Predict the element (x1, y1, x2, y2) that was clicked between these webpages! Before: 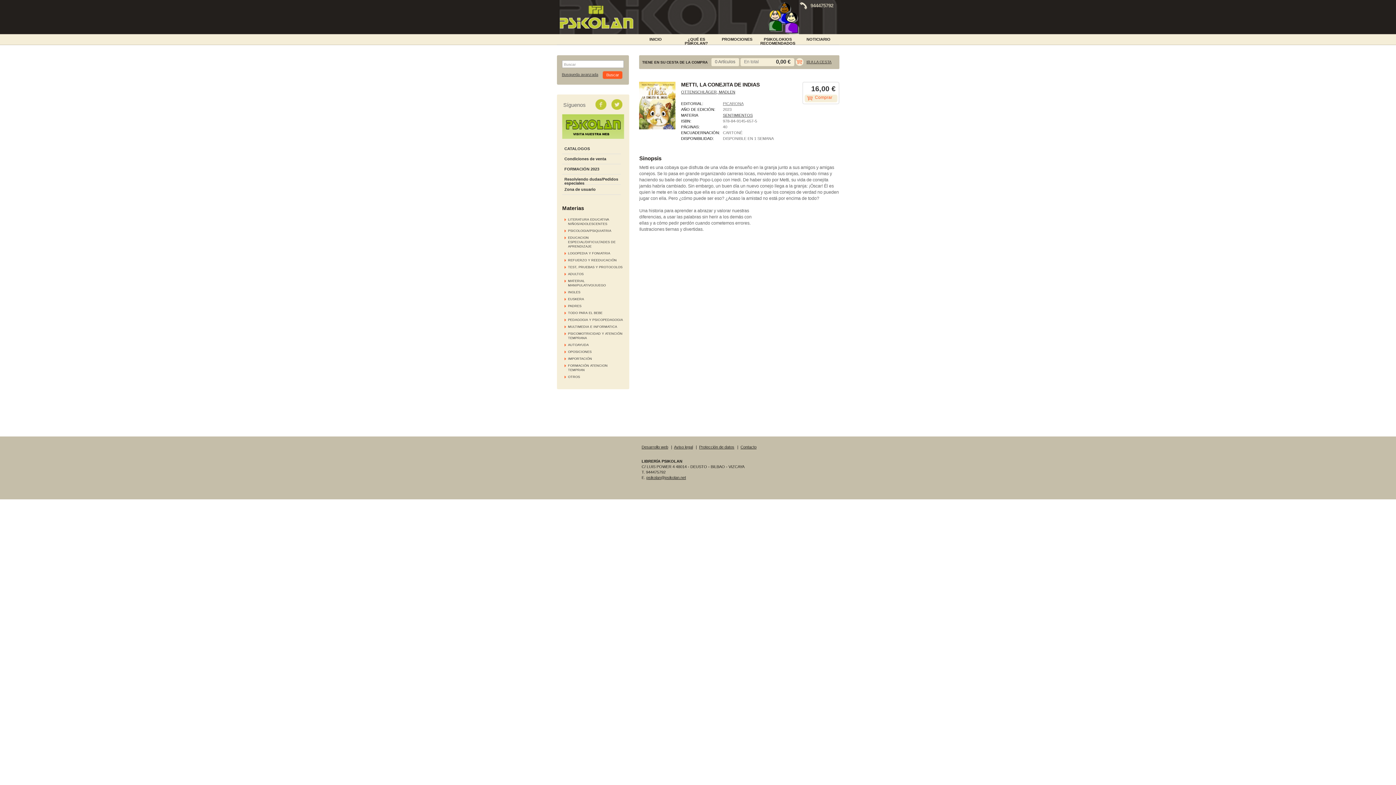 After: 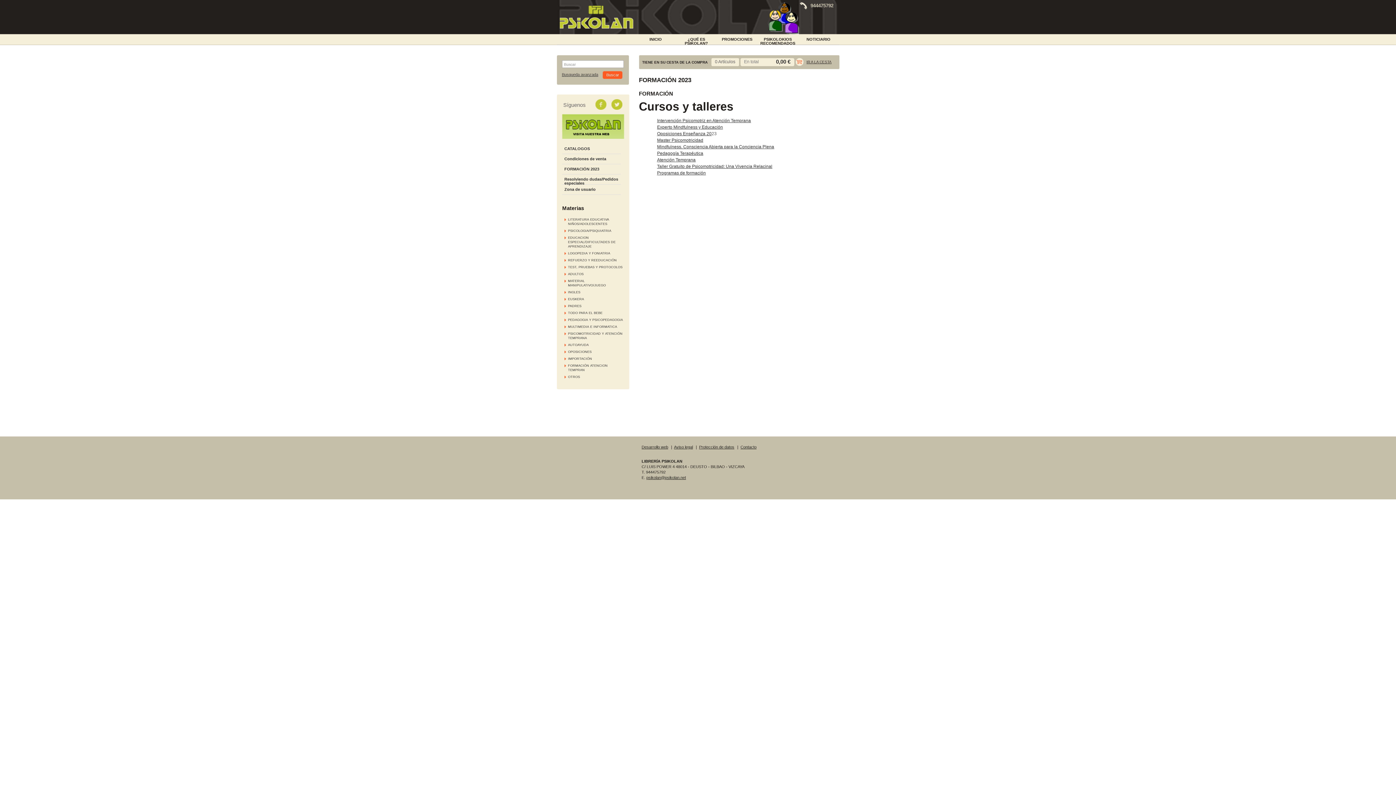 Action: bbox: (564, 166, 599, 171) label: FORMACIÓN 2023